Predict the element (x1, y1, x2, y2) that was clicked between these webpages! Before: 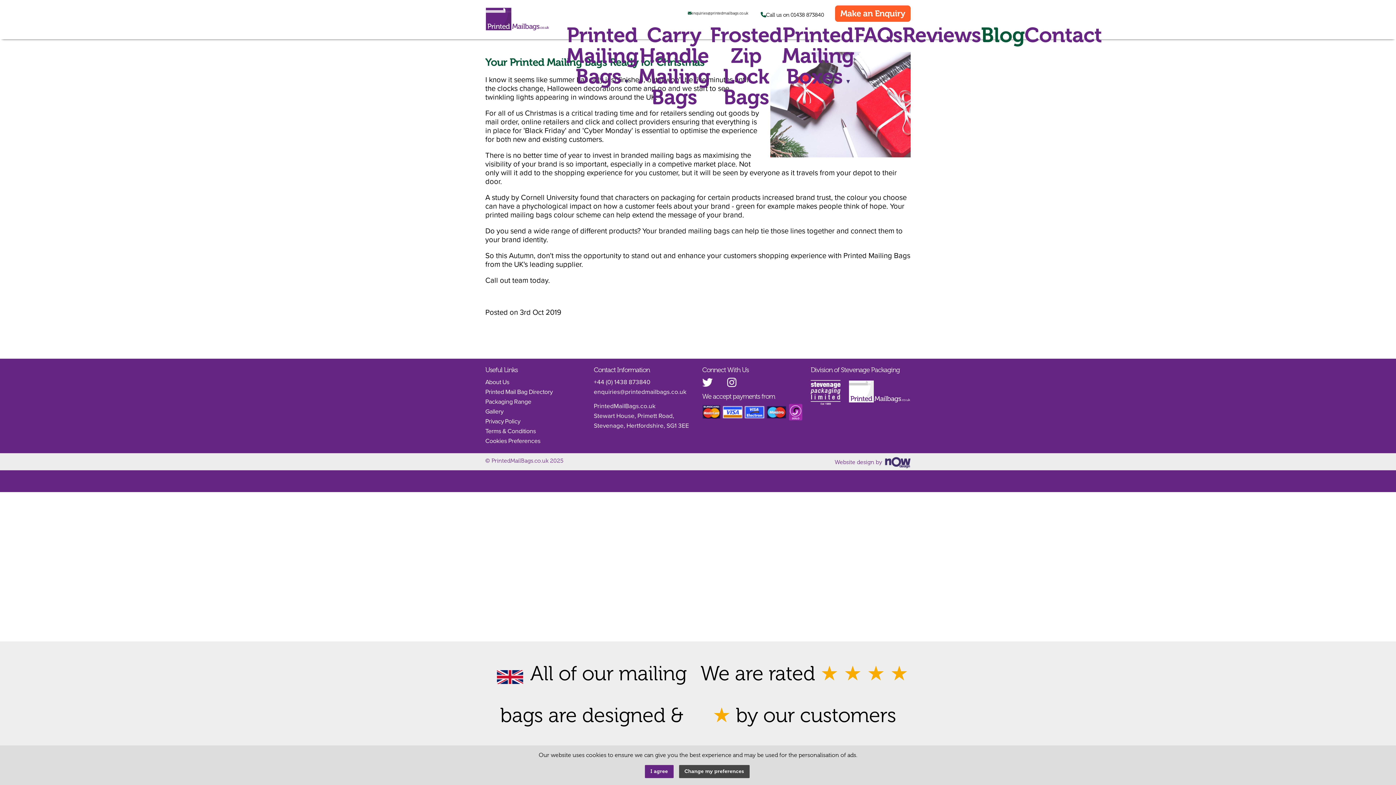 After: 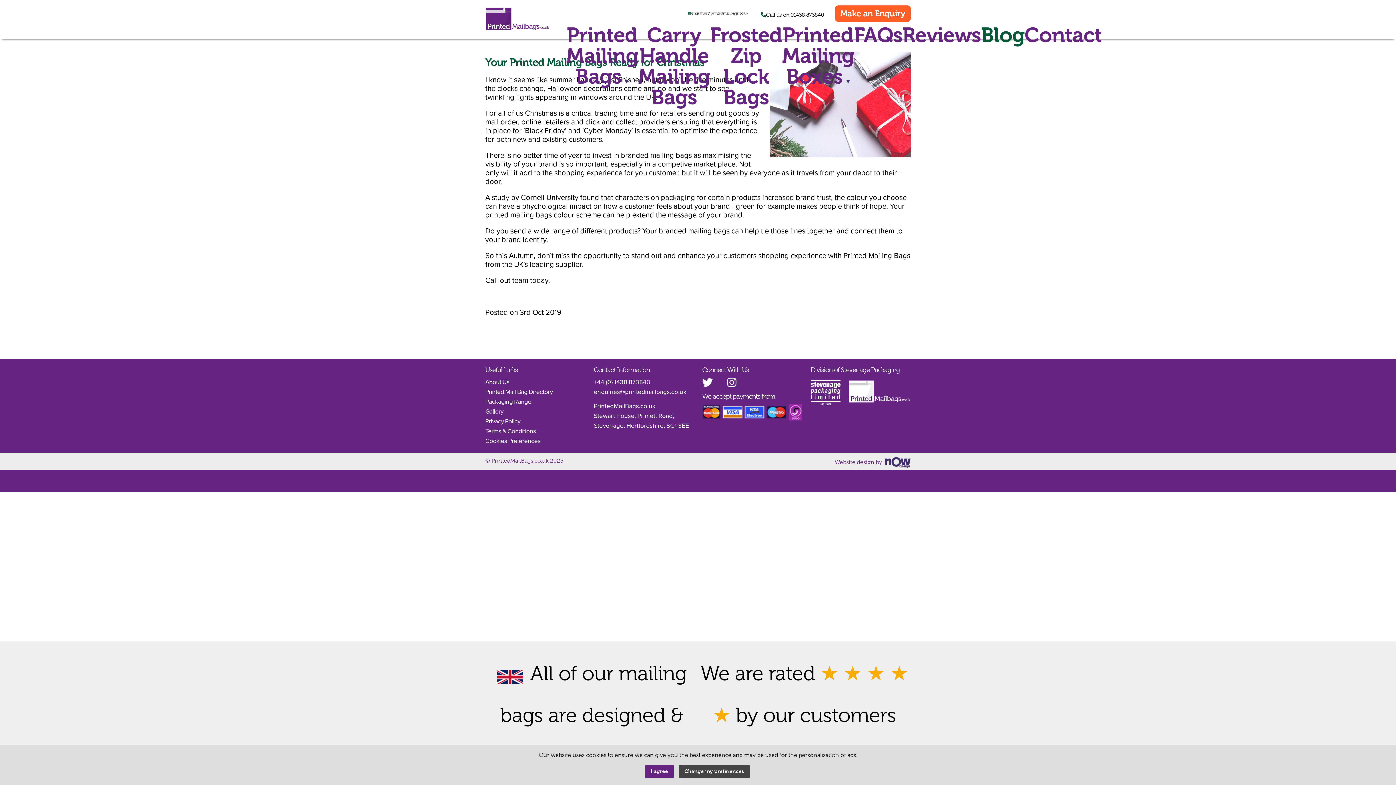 Action: bbox: (727, 376, 736, 388)